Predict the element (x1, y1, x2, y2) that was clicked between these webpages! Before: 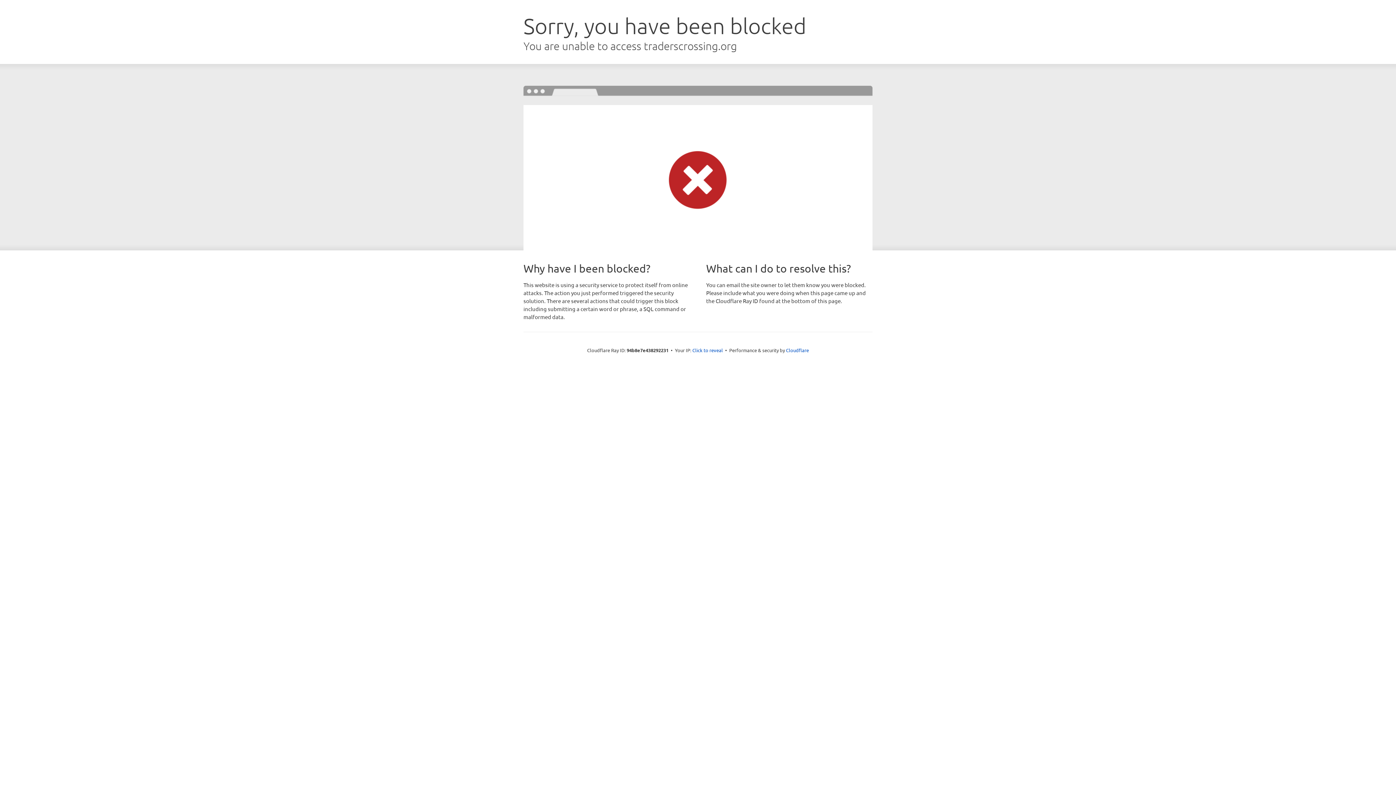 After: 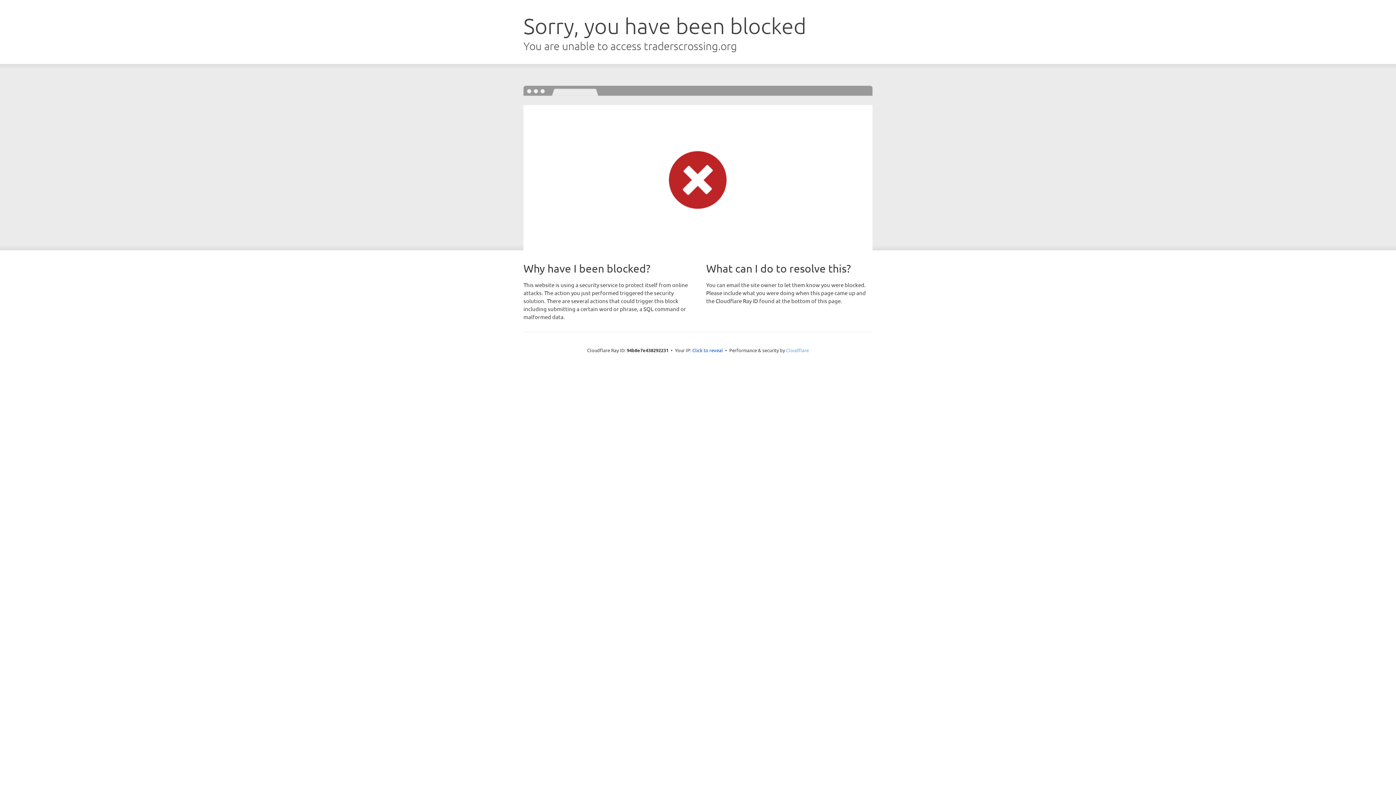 Action: label: Cloudflare bbox: (786, 347, 809, 353)